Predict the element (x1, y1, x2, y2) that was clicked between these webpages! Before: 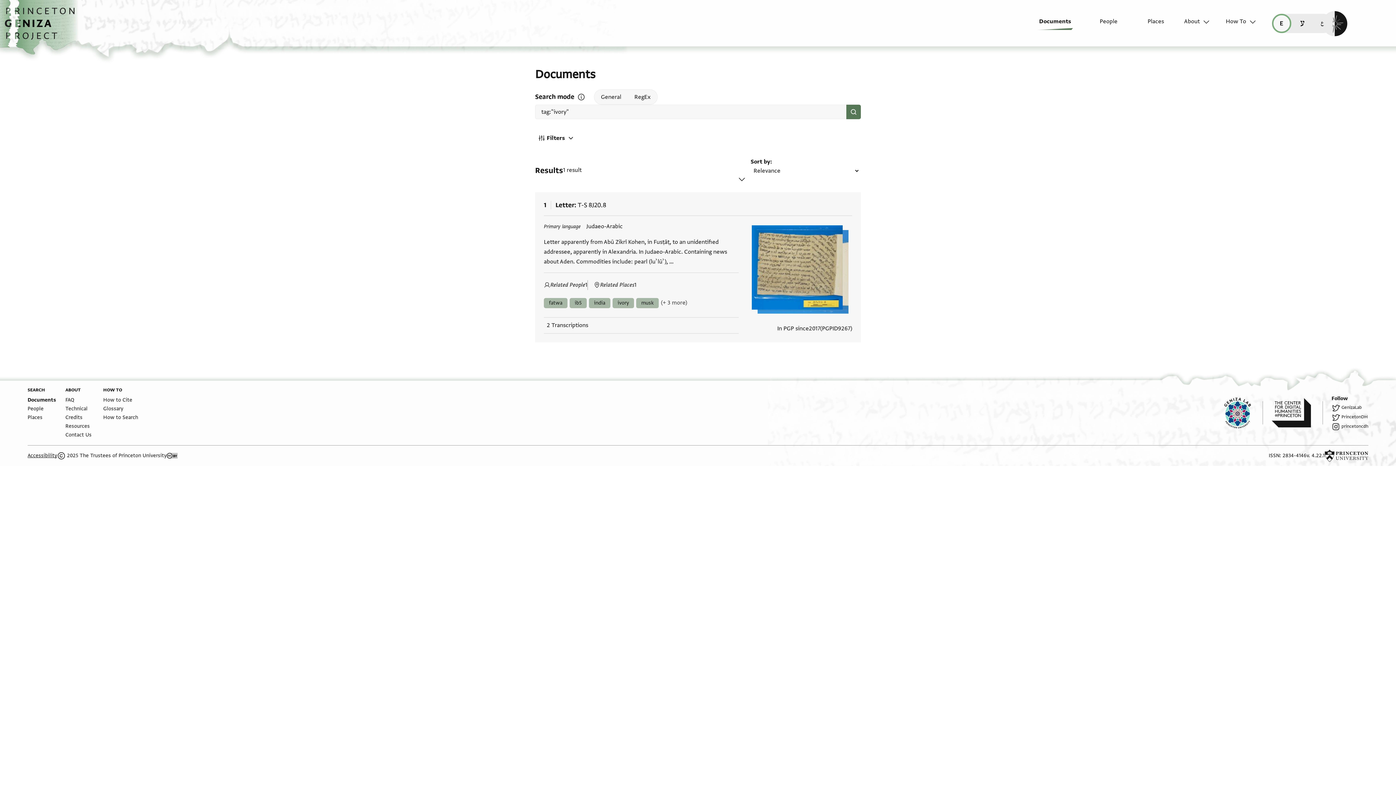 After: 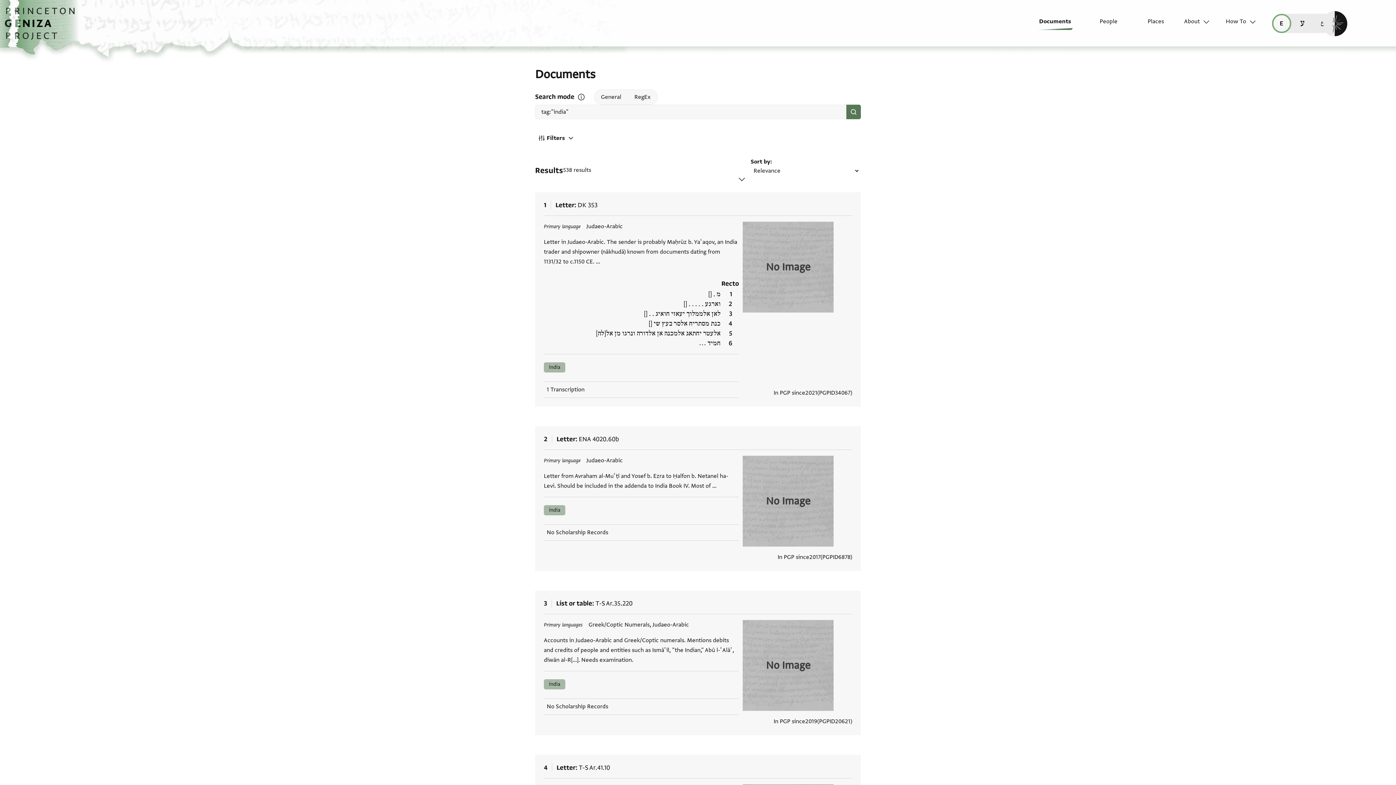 Action: label: india bbox: (589, 298, 610, 308)